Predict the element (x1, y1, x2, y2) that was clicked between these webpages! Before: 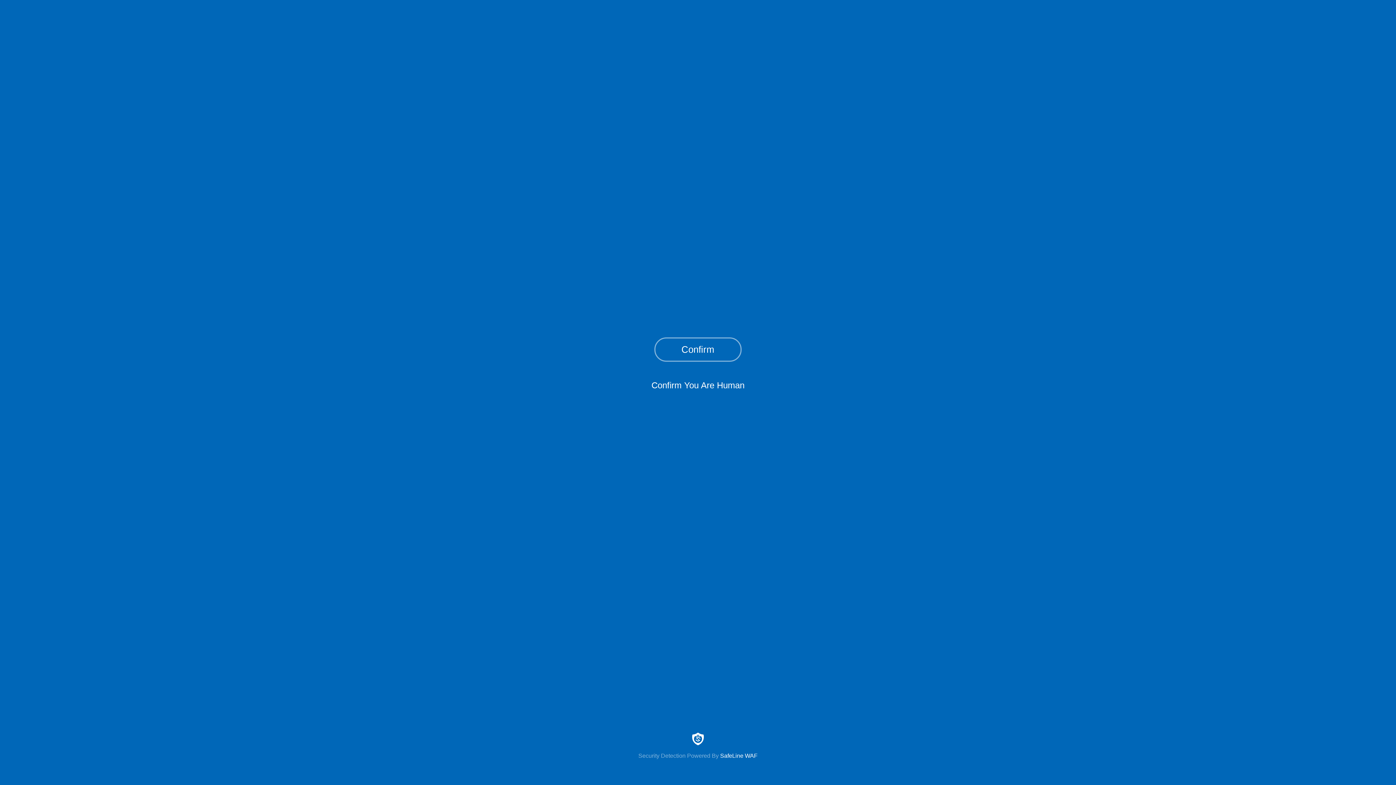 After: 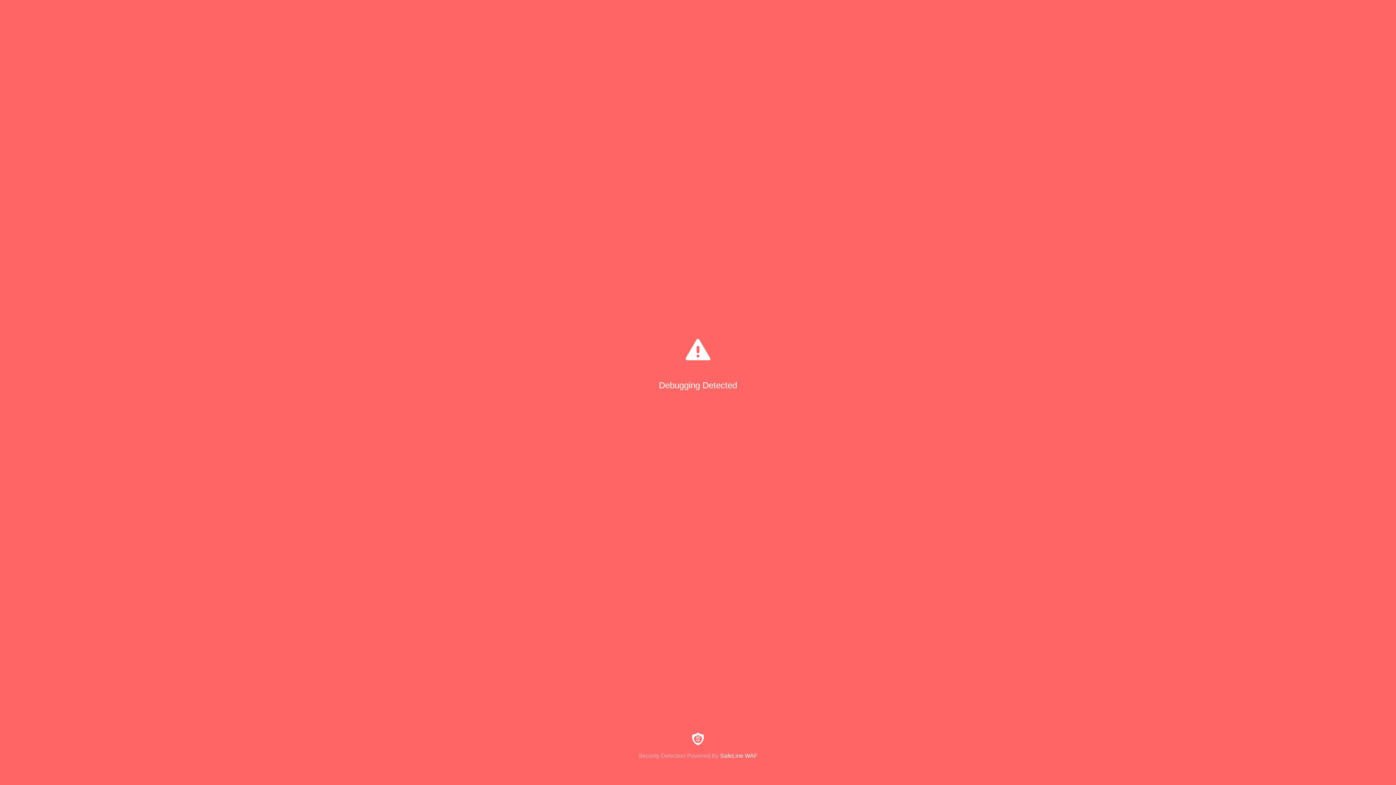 Action: bbox: (654, 337, 741, 361) label: Confirm